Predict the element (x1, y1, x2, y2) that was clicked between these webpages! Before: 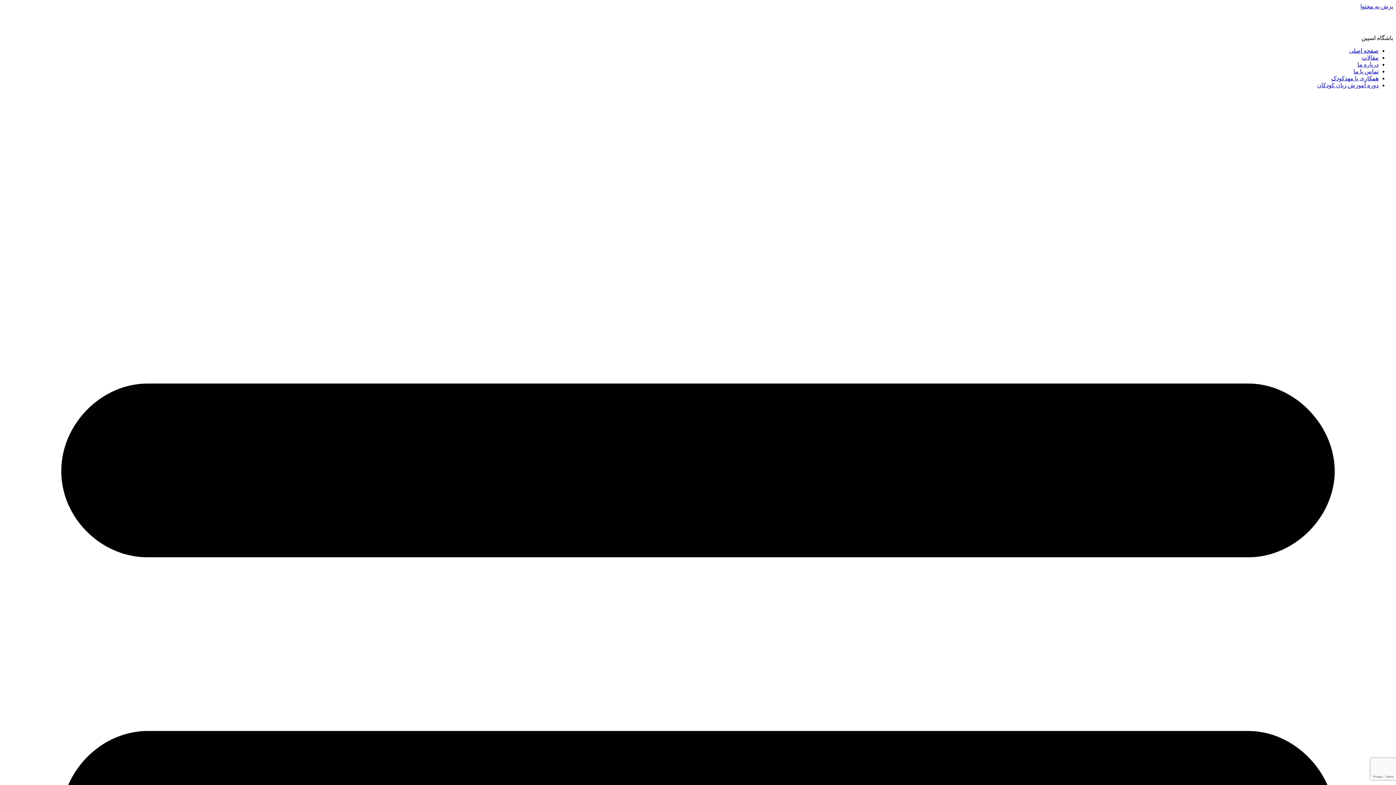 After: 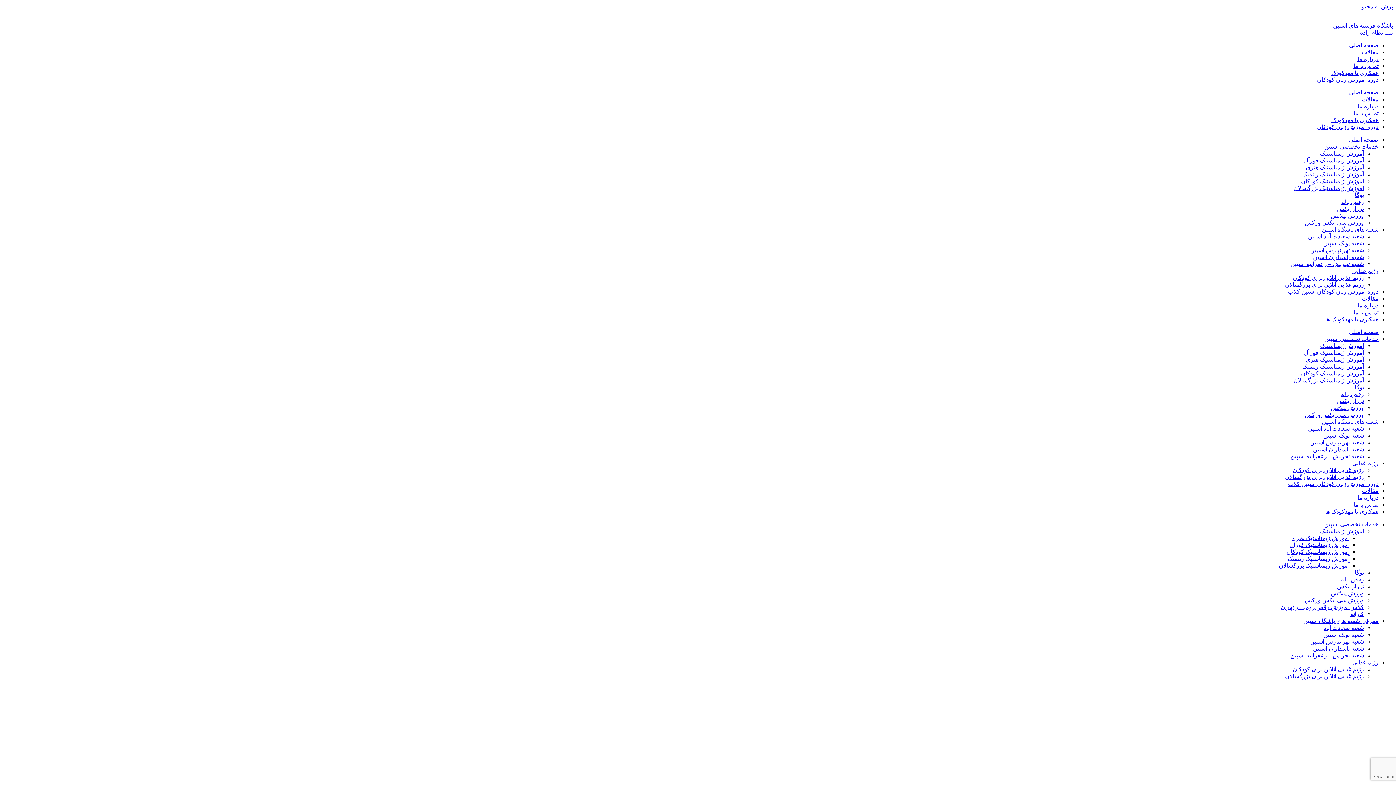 Action: bbox: (1376, 22, 1393, 28)